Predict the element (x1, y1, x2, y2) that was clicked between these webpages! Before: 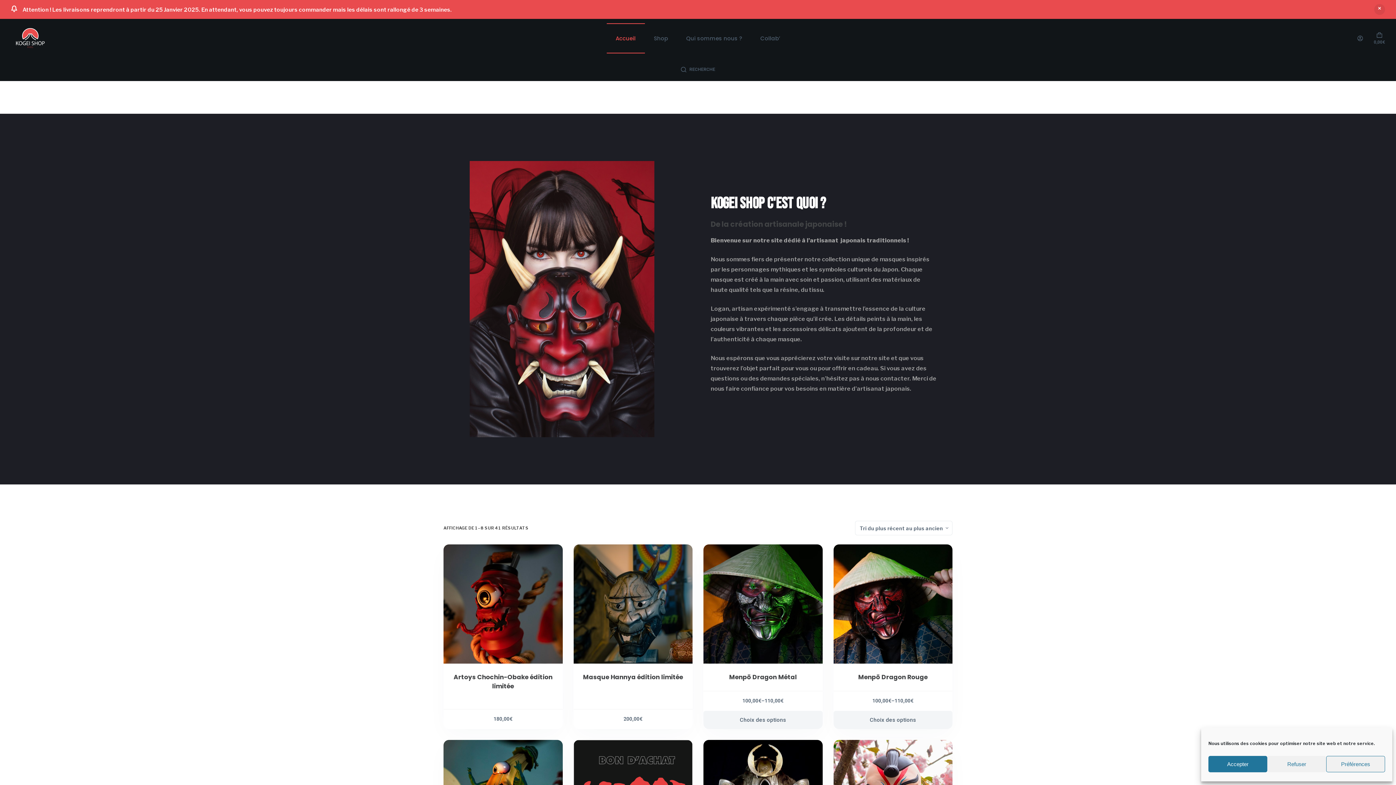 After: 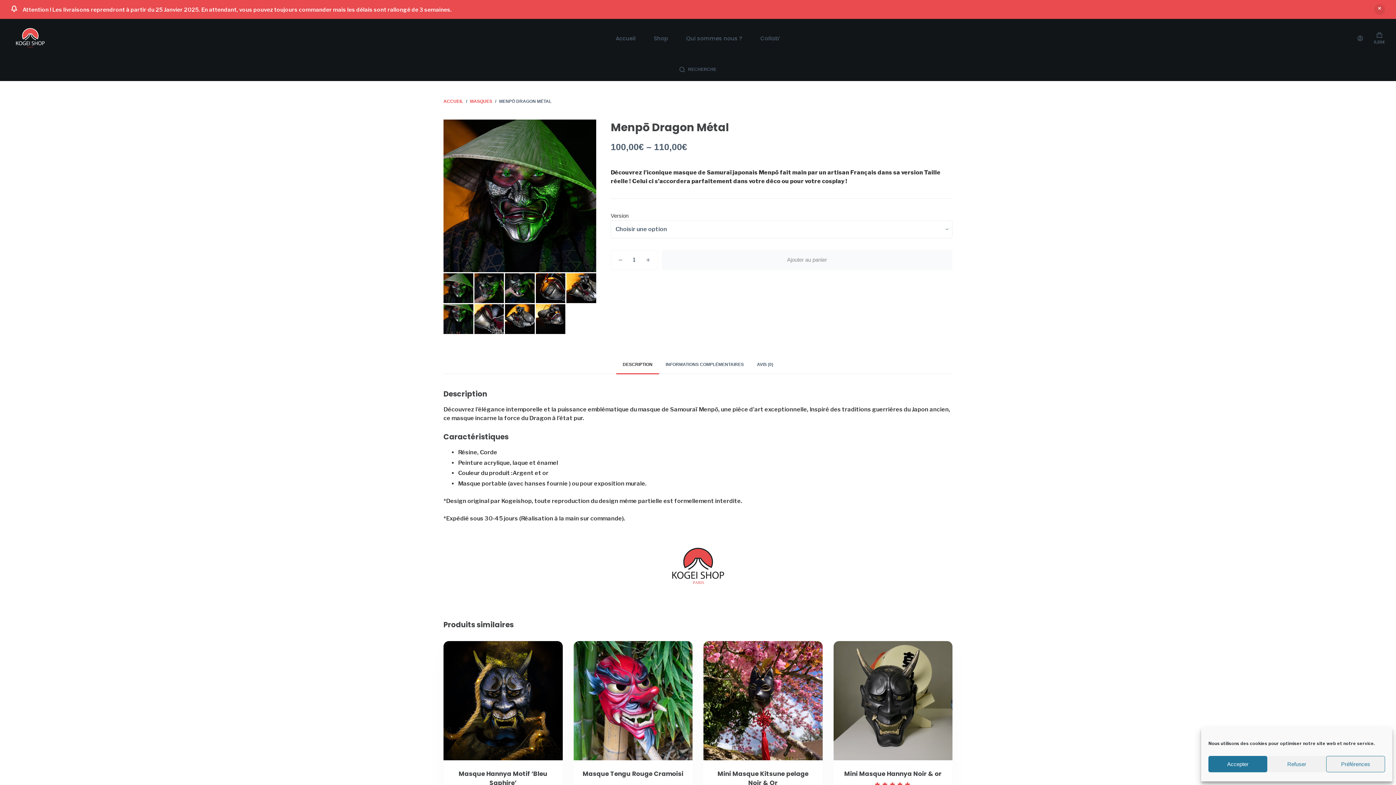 Action: bbox: (703, 672, 822, 682) label: Menpō Dragon Métal